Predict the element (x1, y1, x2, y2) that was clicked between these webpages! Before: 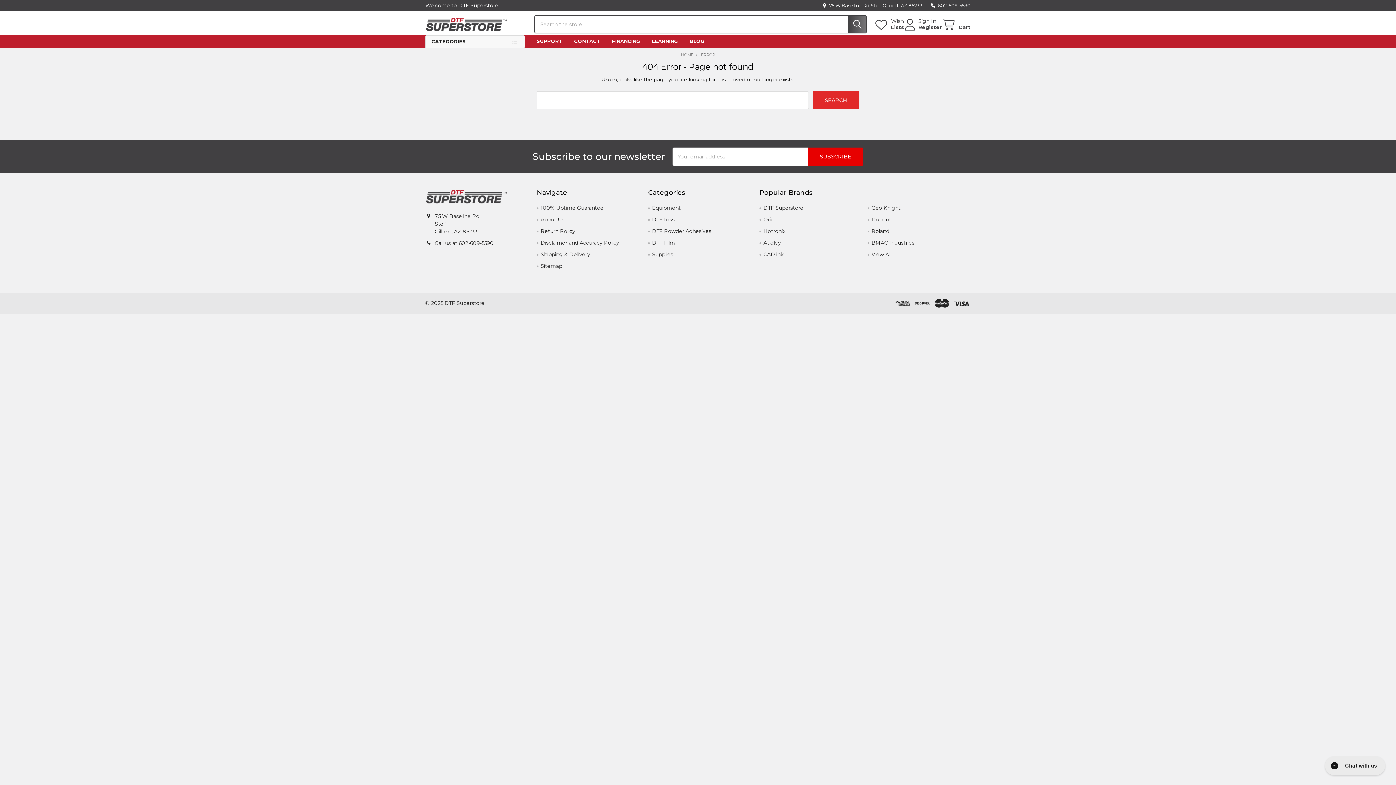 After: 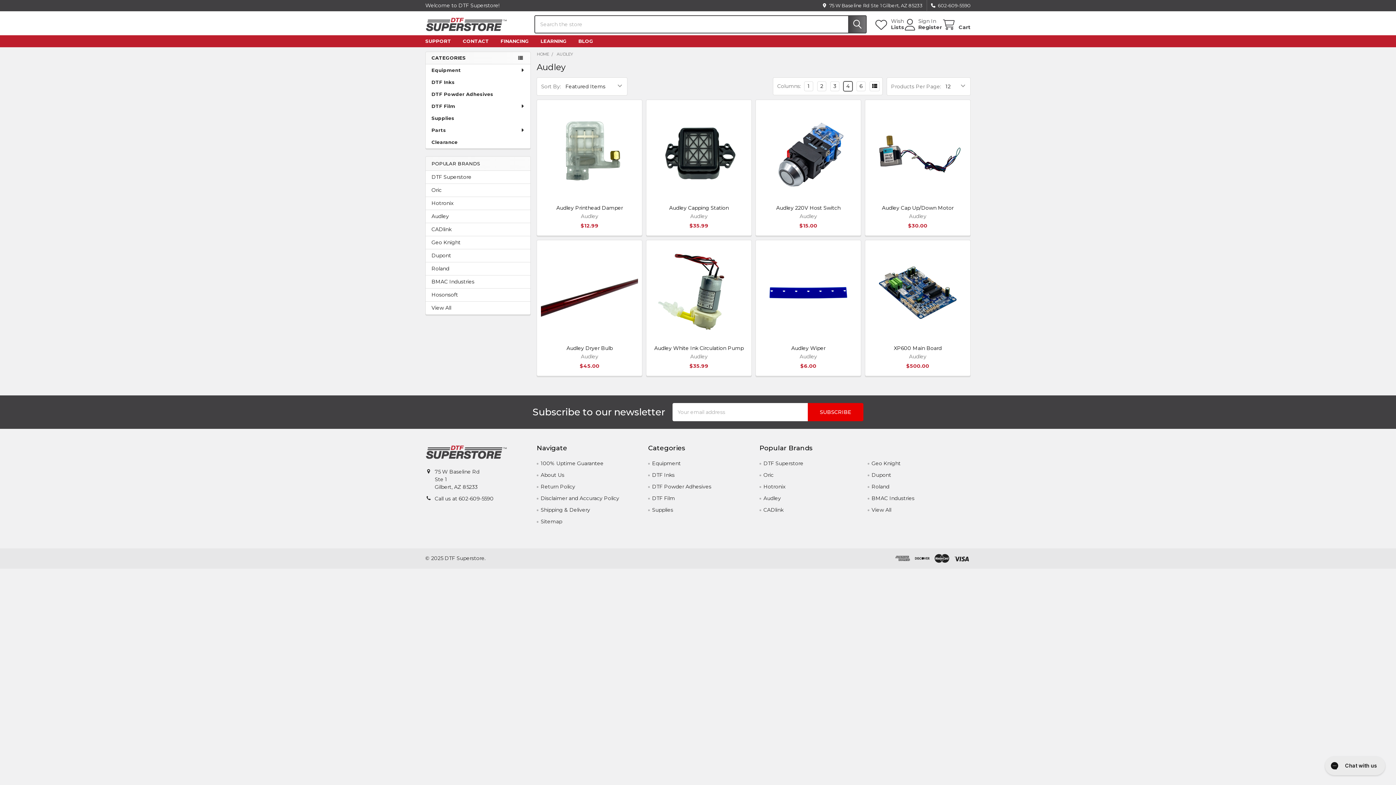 Action: label: Audley bbox: (763, 239, 781, 246)